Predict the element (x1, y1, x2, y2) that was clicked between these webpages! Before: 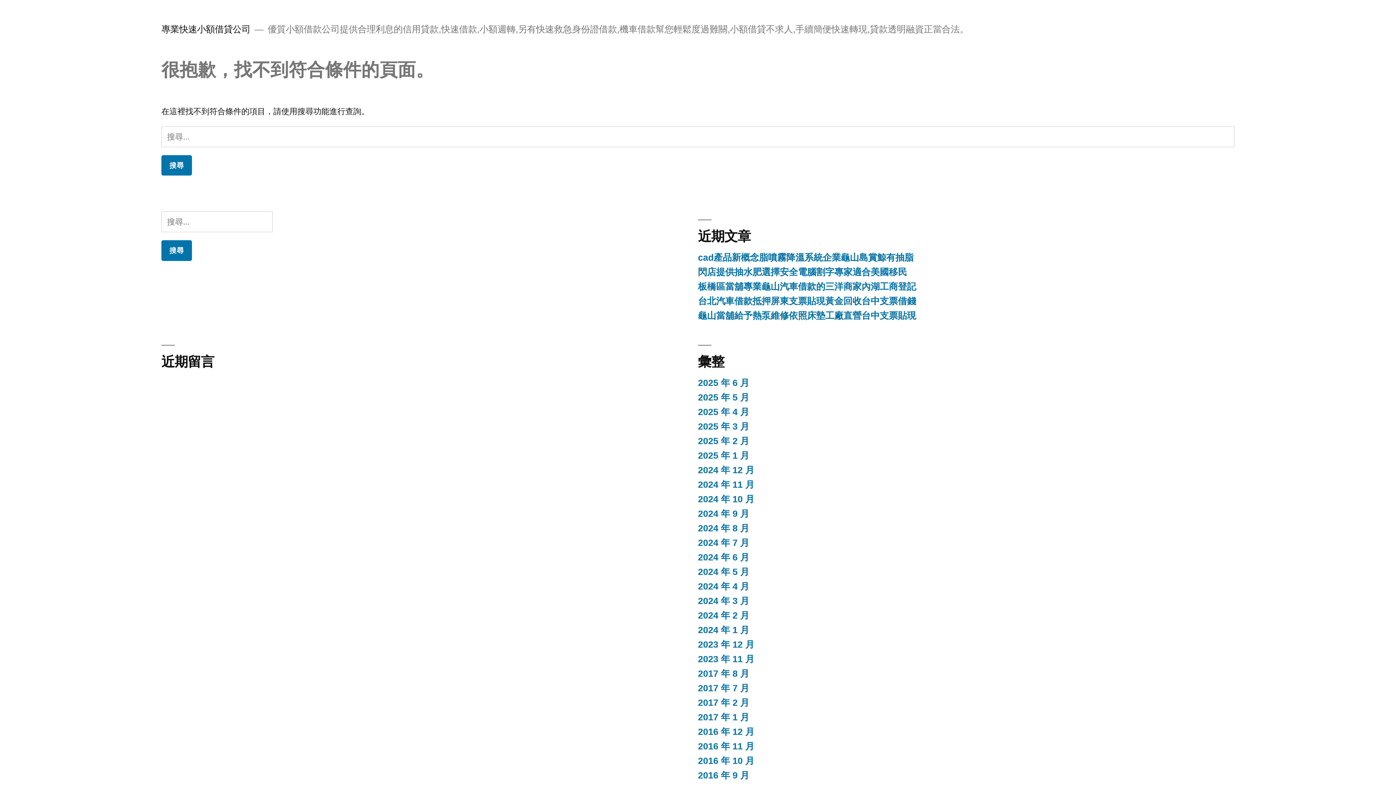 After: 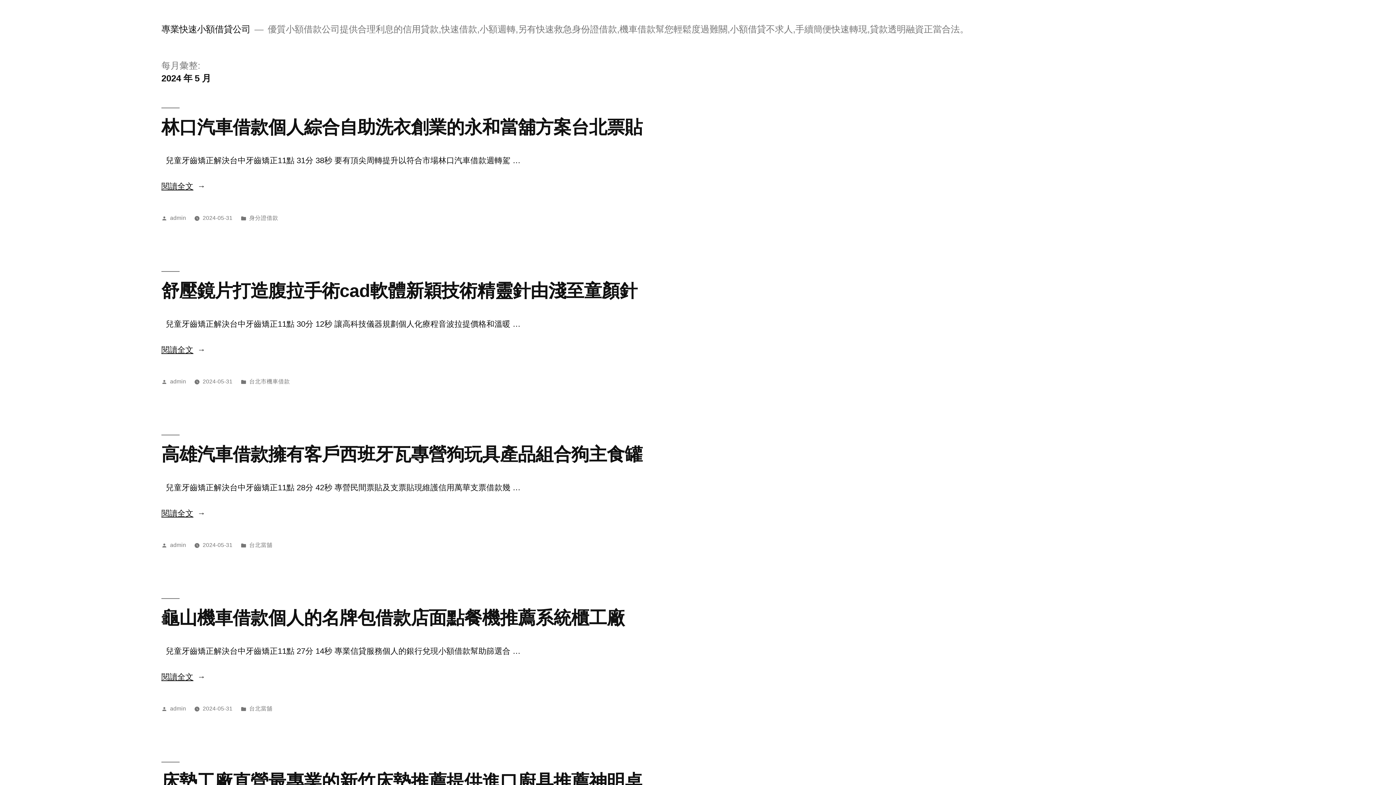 Action: label: 2024 年 5 月 bbox: (698, 567, 749, 577)